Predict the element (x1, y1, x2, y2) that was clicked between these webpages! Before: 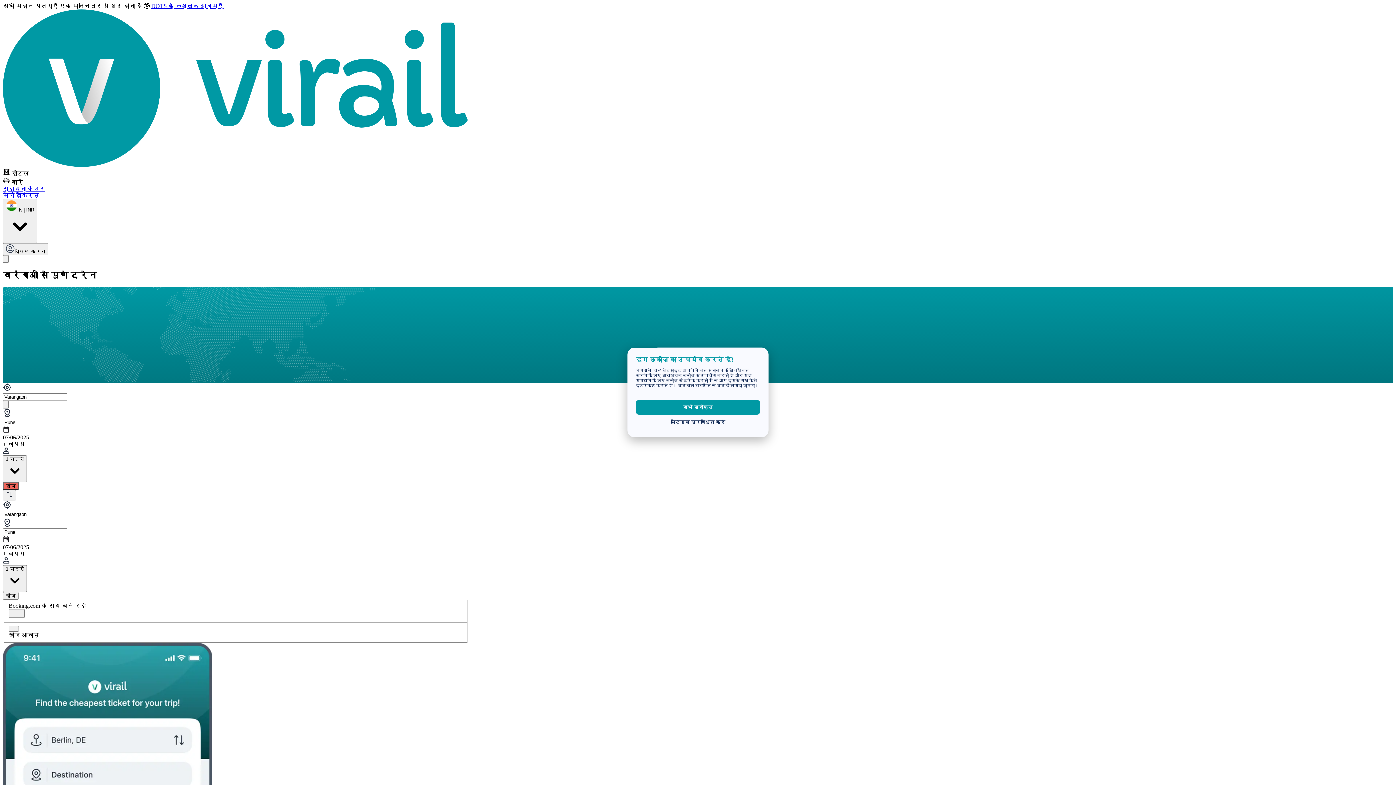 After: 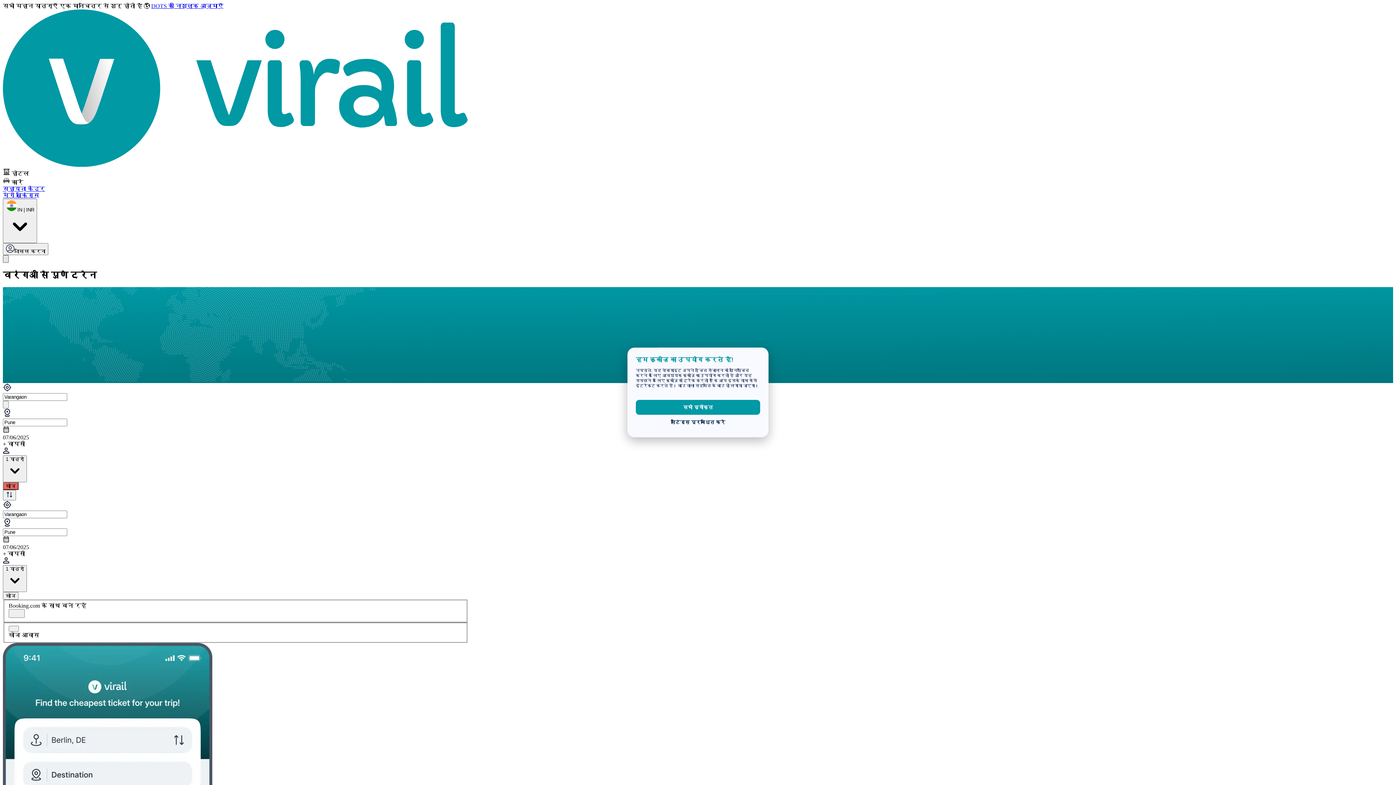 Action: bbox: (2, 255, 8, 262) label: Toggle Mobile Menu